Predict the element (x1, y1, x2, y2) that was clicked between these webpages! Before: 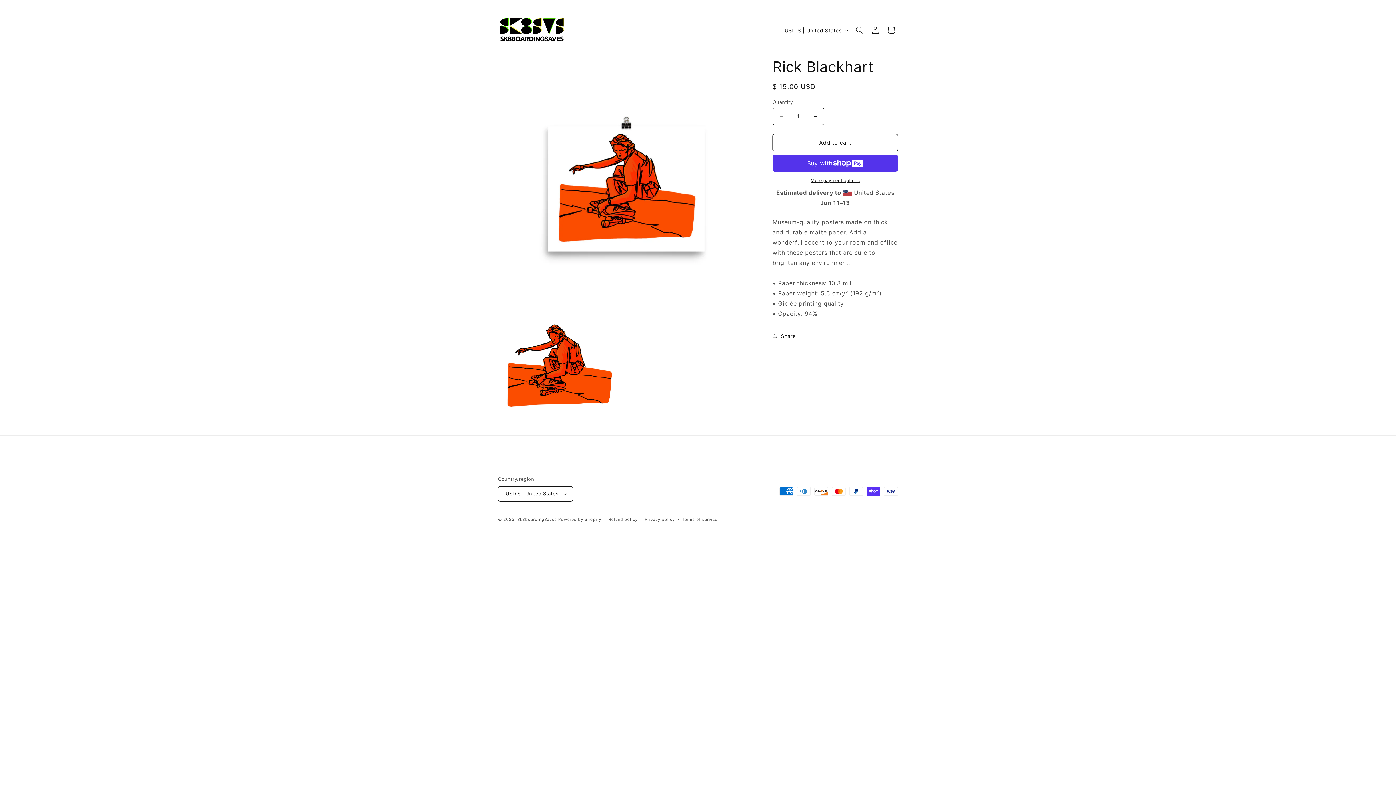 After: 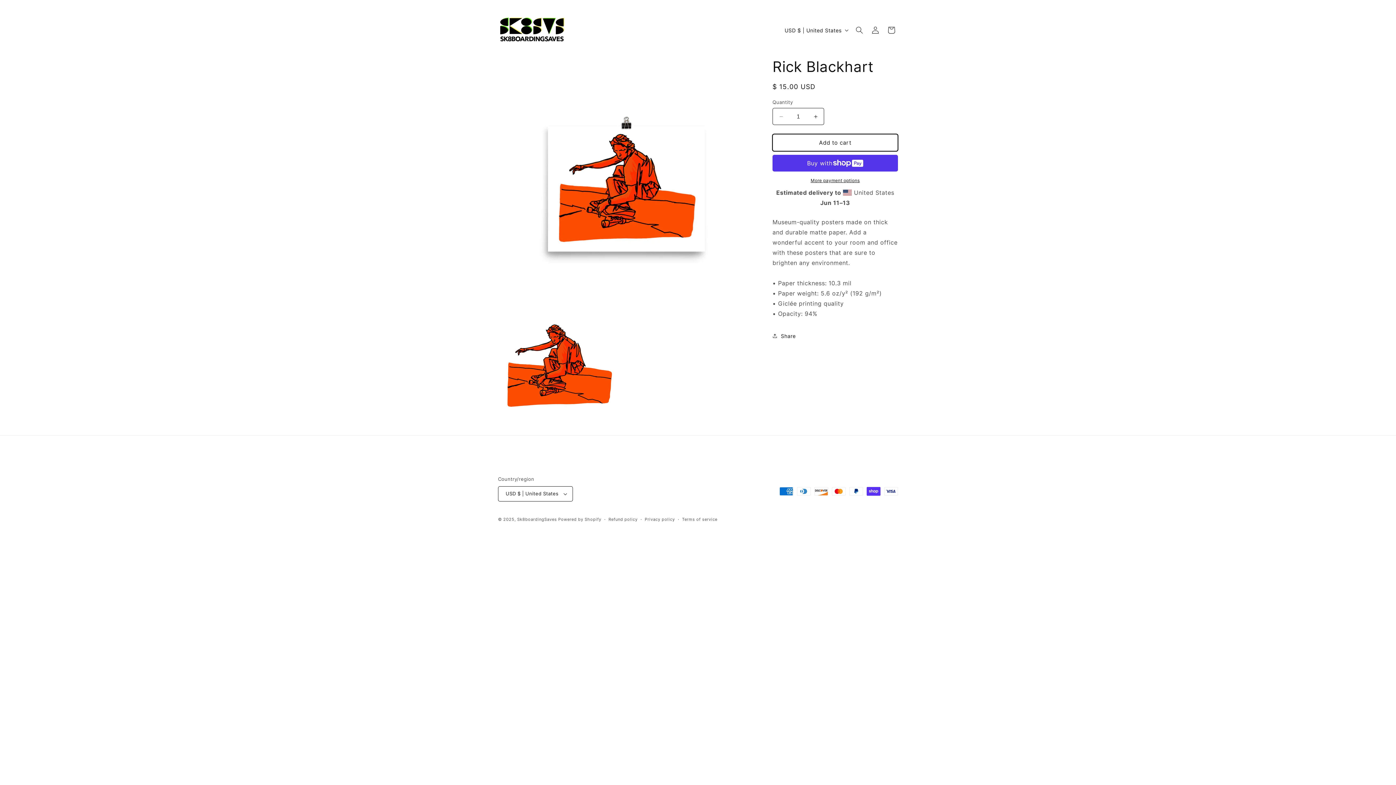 Action: bbox: (772, 134, 898, 151) label: Add to cart